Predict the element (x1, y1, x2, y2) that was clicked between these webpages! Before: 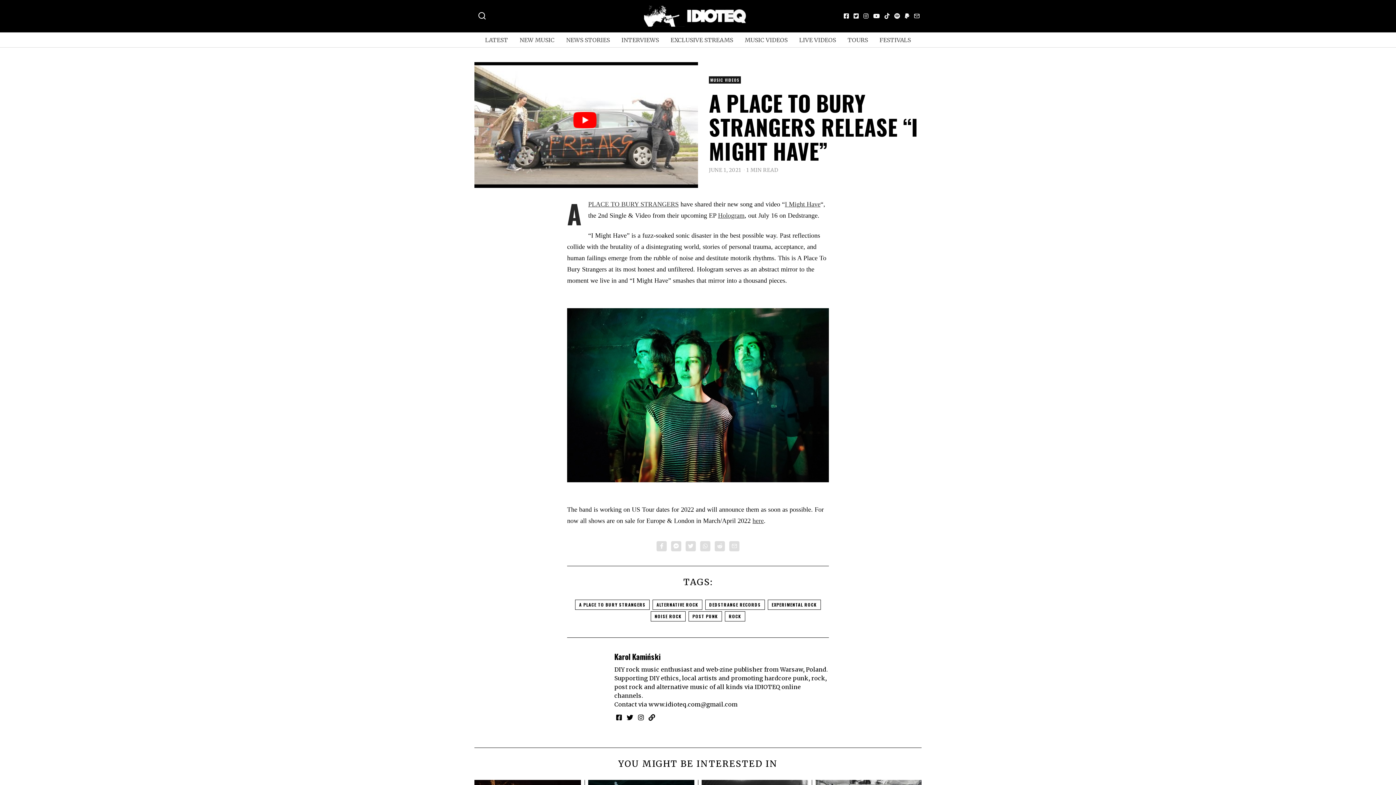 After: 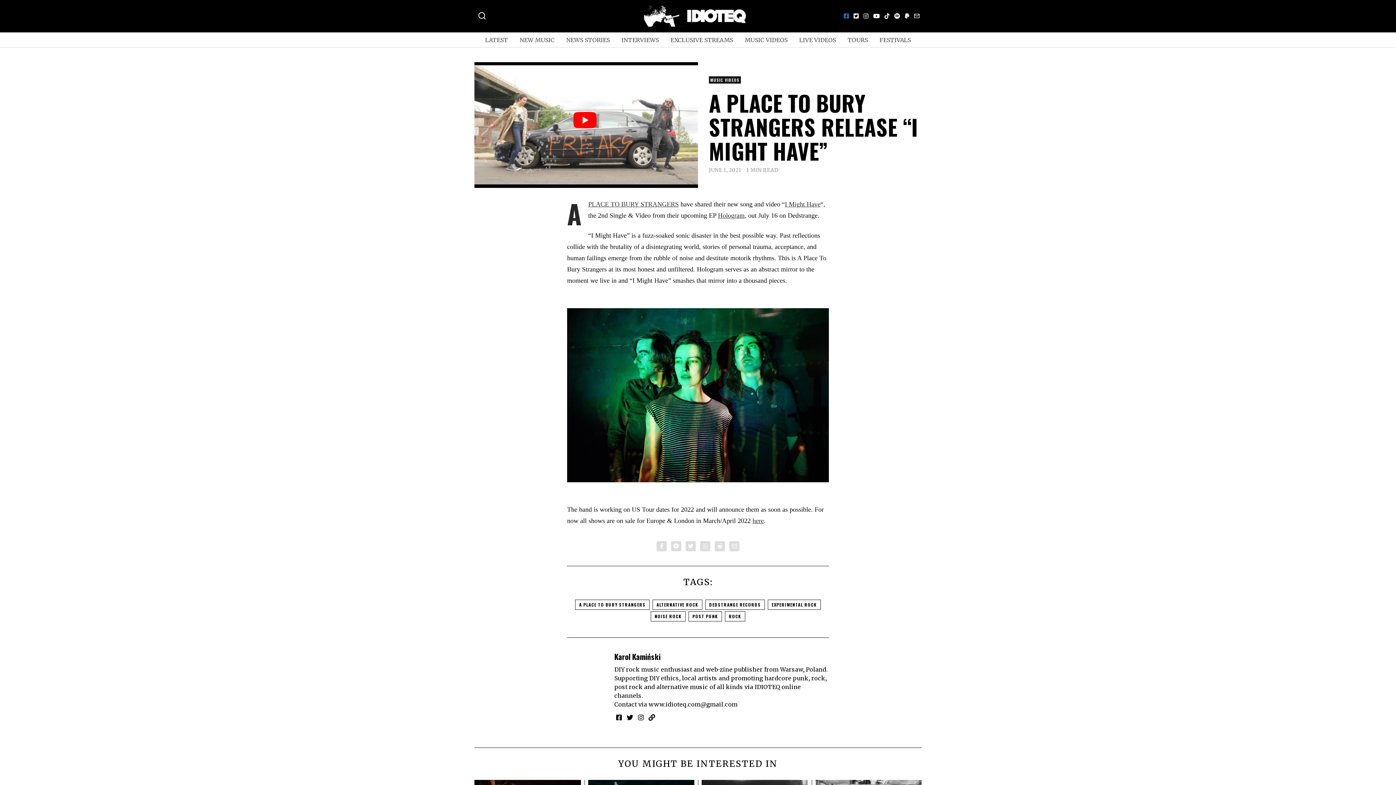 Action: bbox: (842, 11, 850, 20)